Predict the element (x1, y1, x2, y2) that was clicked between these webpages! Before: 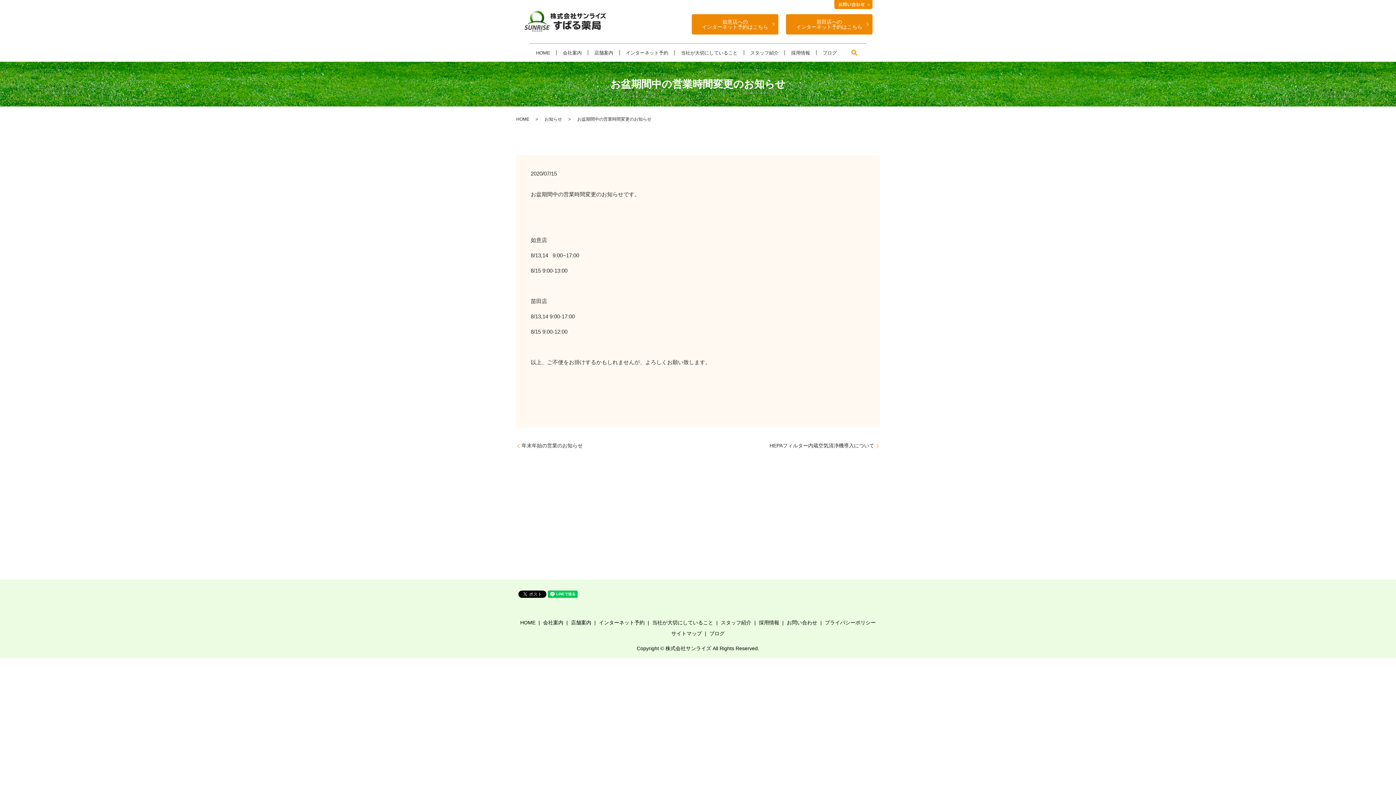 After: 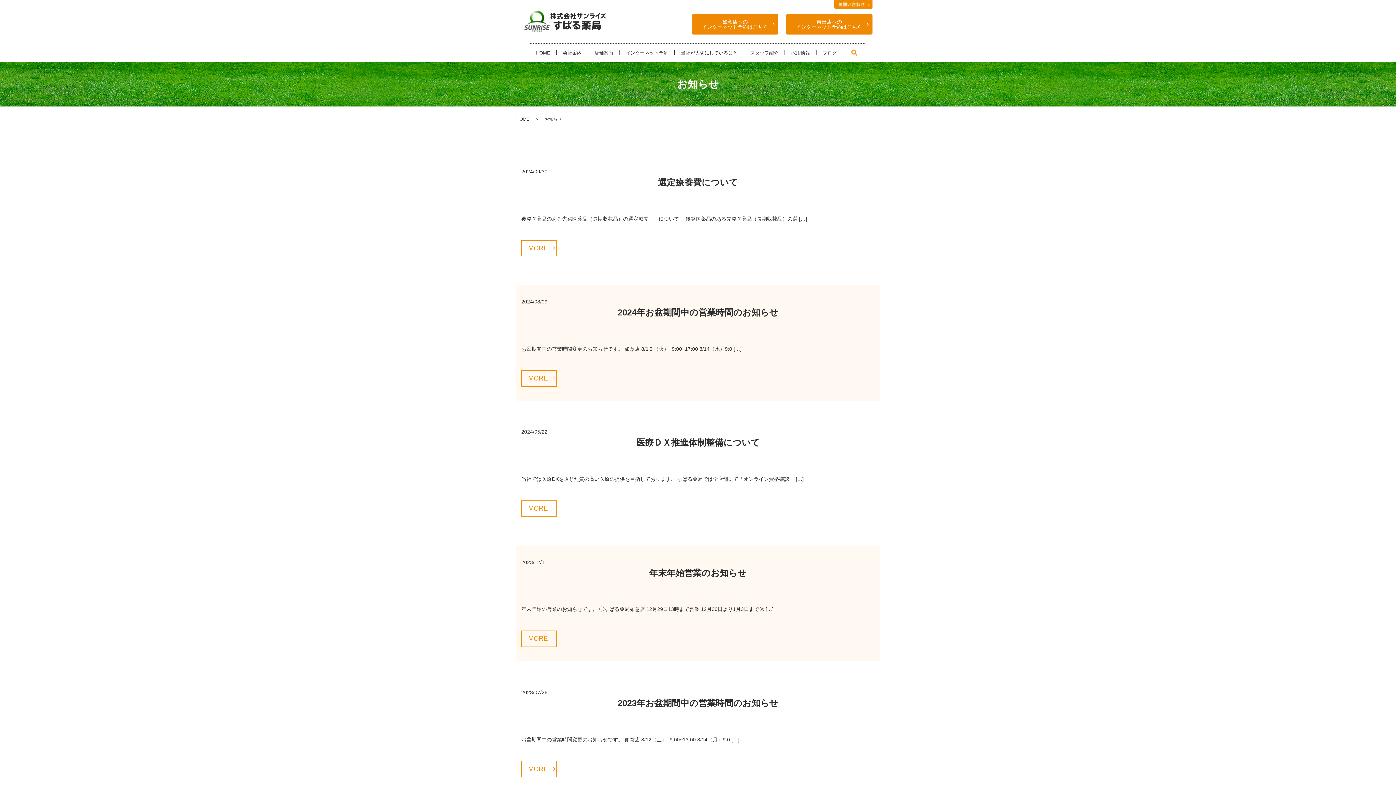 Action: label: お知らせ bbox: (544, 116, 562, 121)